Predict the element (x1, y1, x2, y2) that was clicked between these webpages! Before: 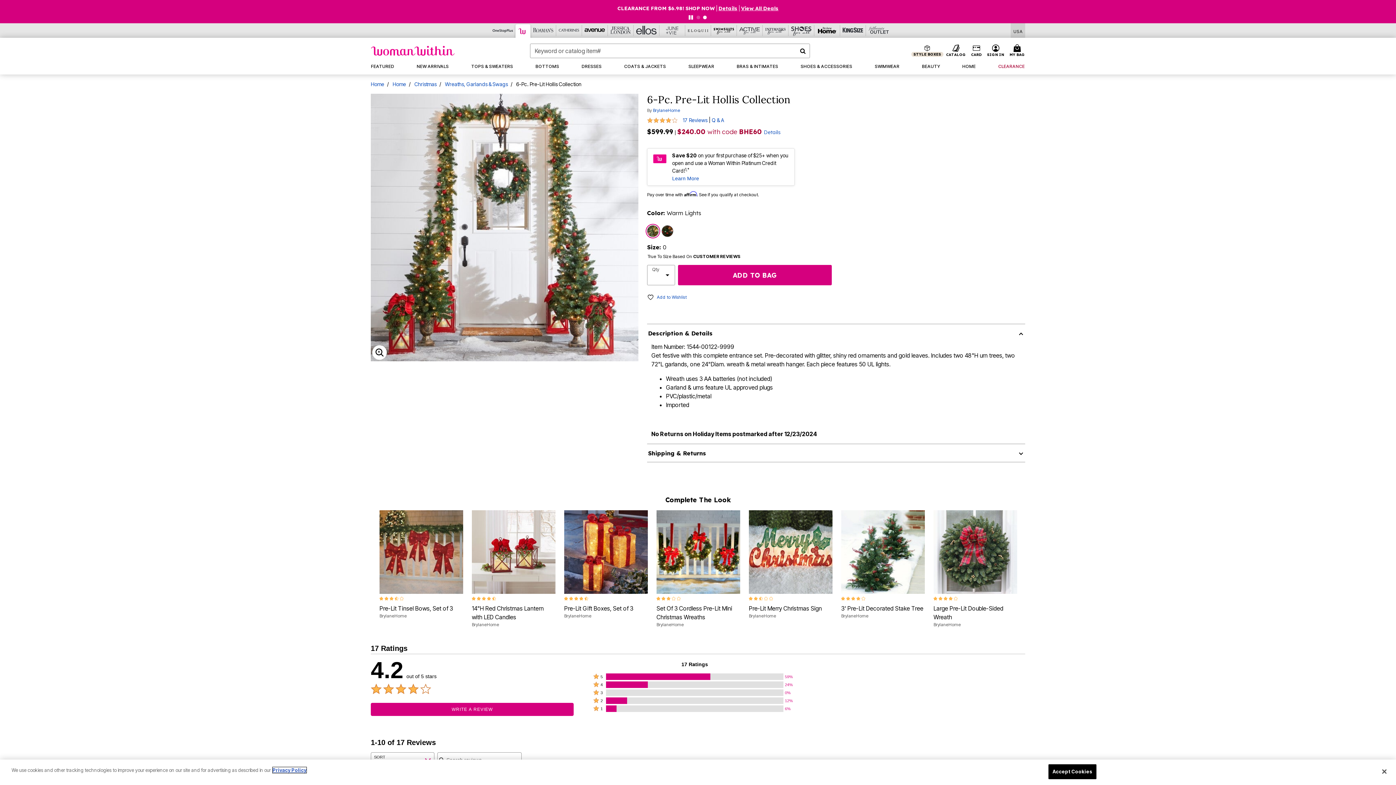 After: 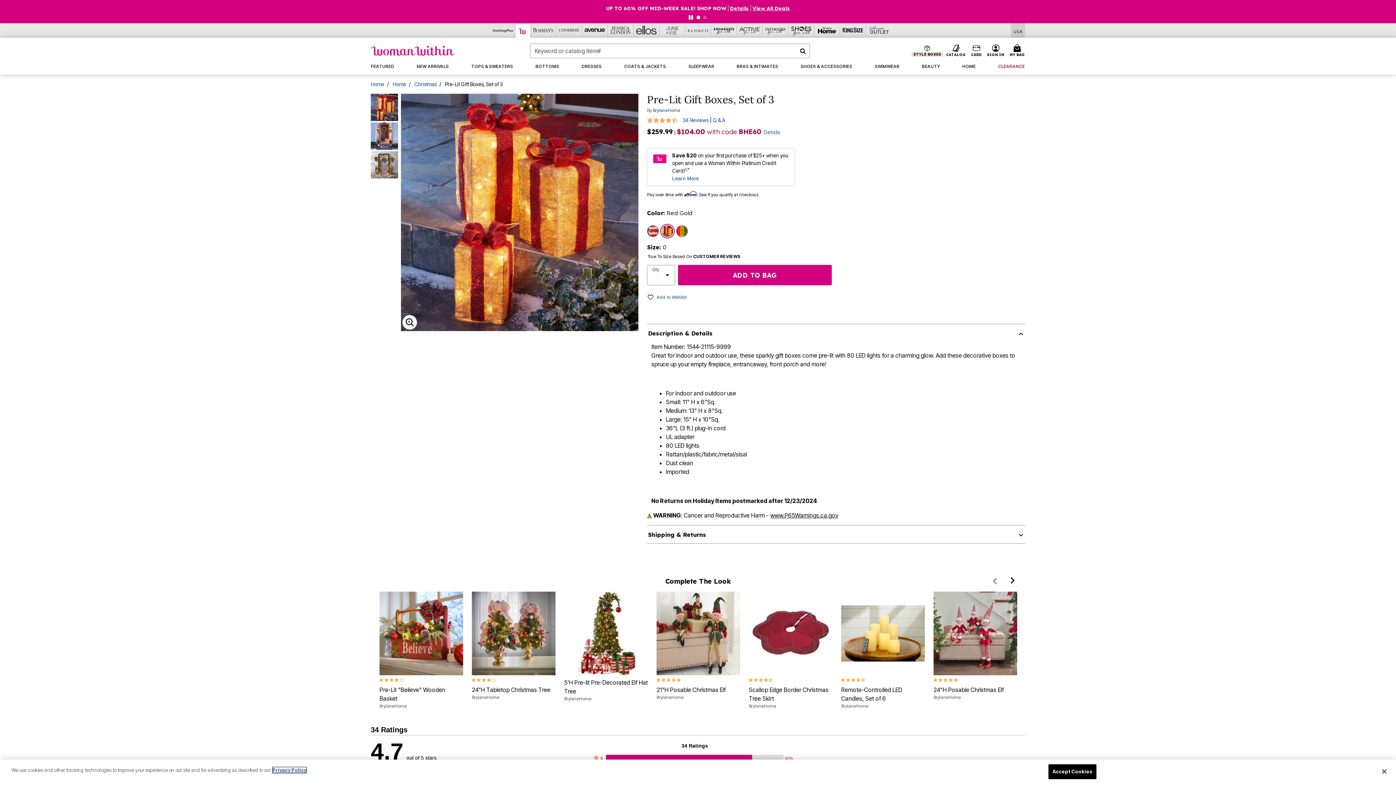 Action: bbox: (564, 498, 648, 607) label: 4.7 out of 5 Customer Rating
Pre-Lit Gift Boxes, Set of 3

BrylaneHome